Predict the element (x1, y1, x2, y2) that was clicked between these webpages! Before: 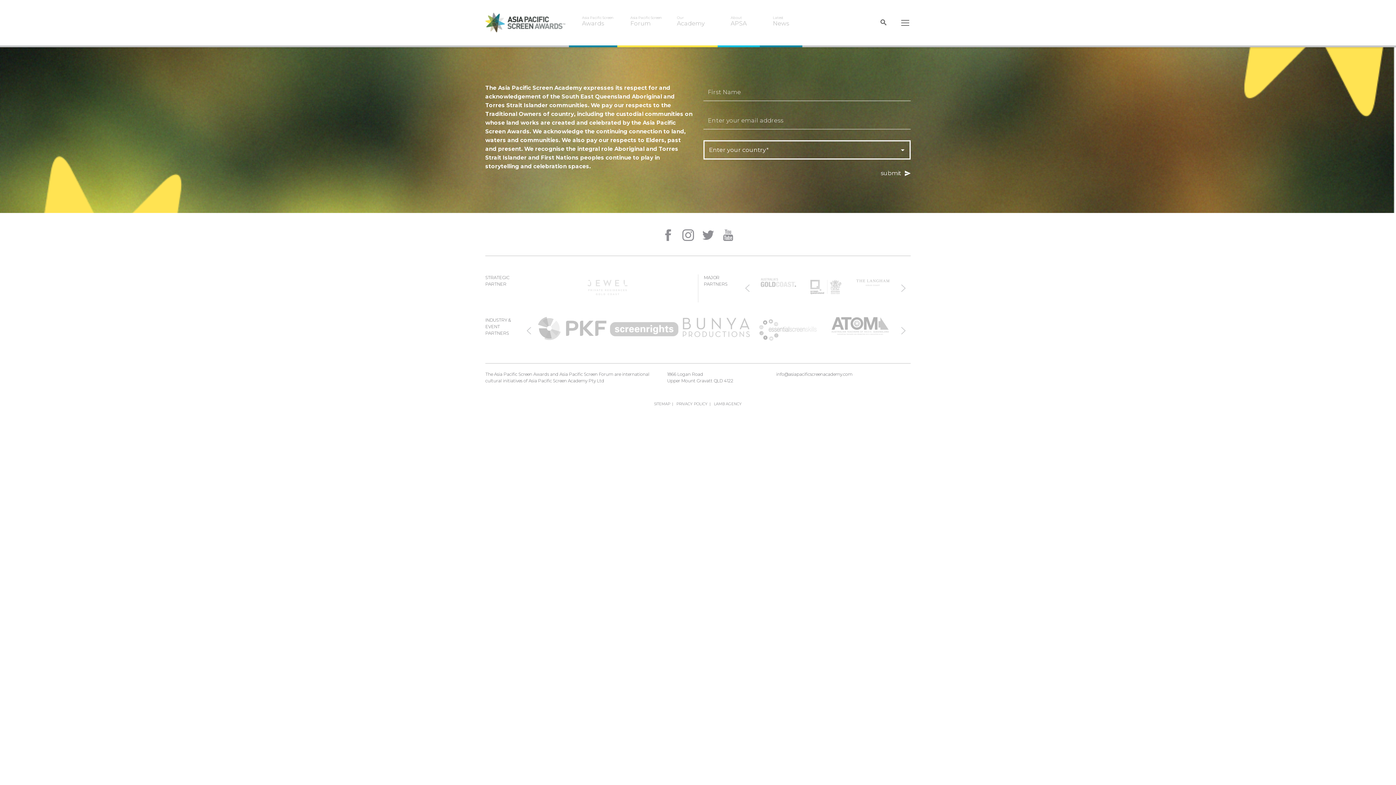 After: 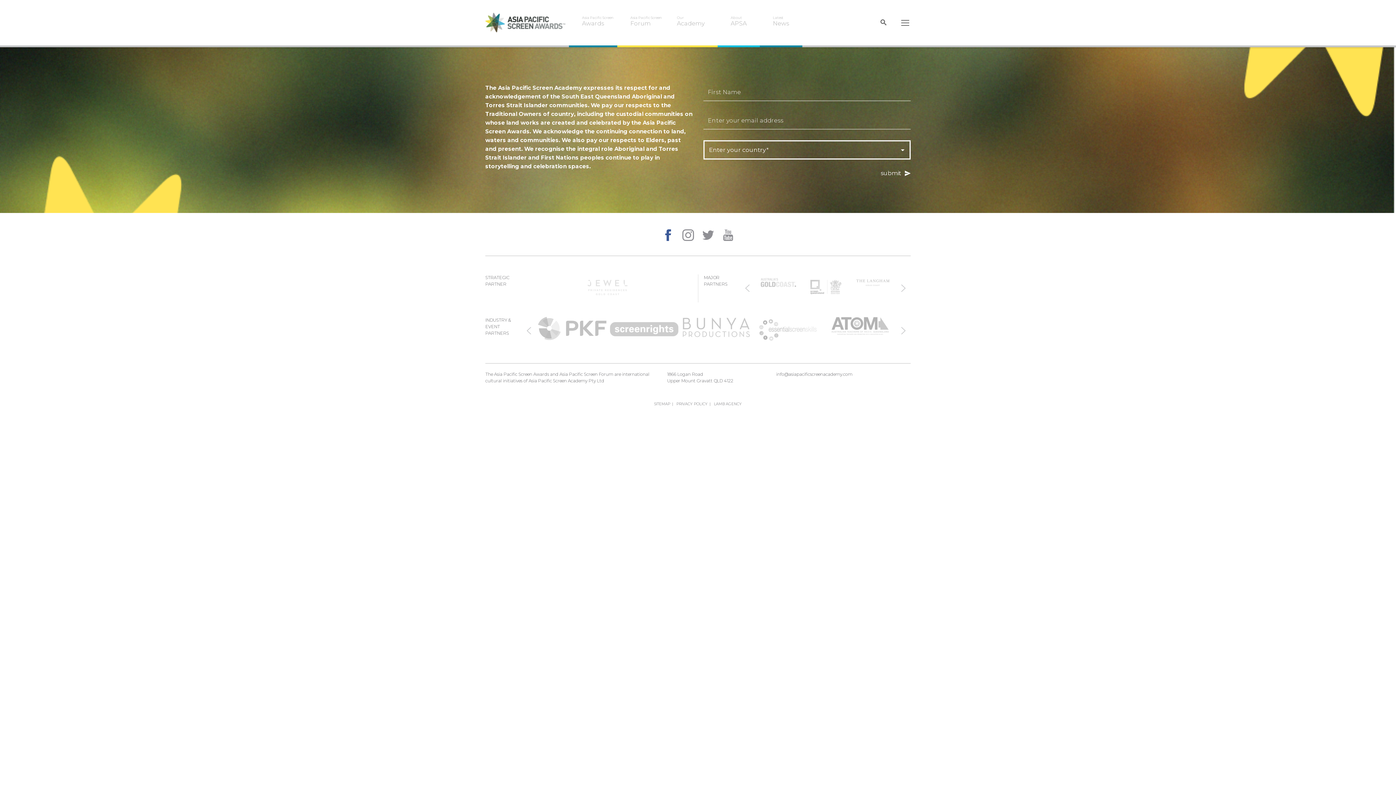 Action: bbox: (662, 229, 674, 241)